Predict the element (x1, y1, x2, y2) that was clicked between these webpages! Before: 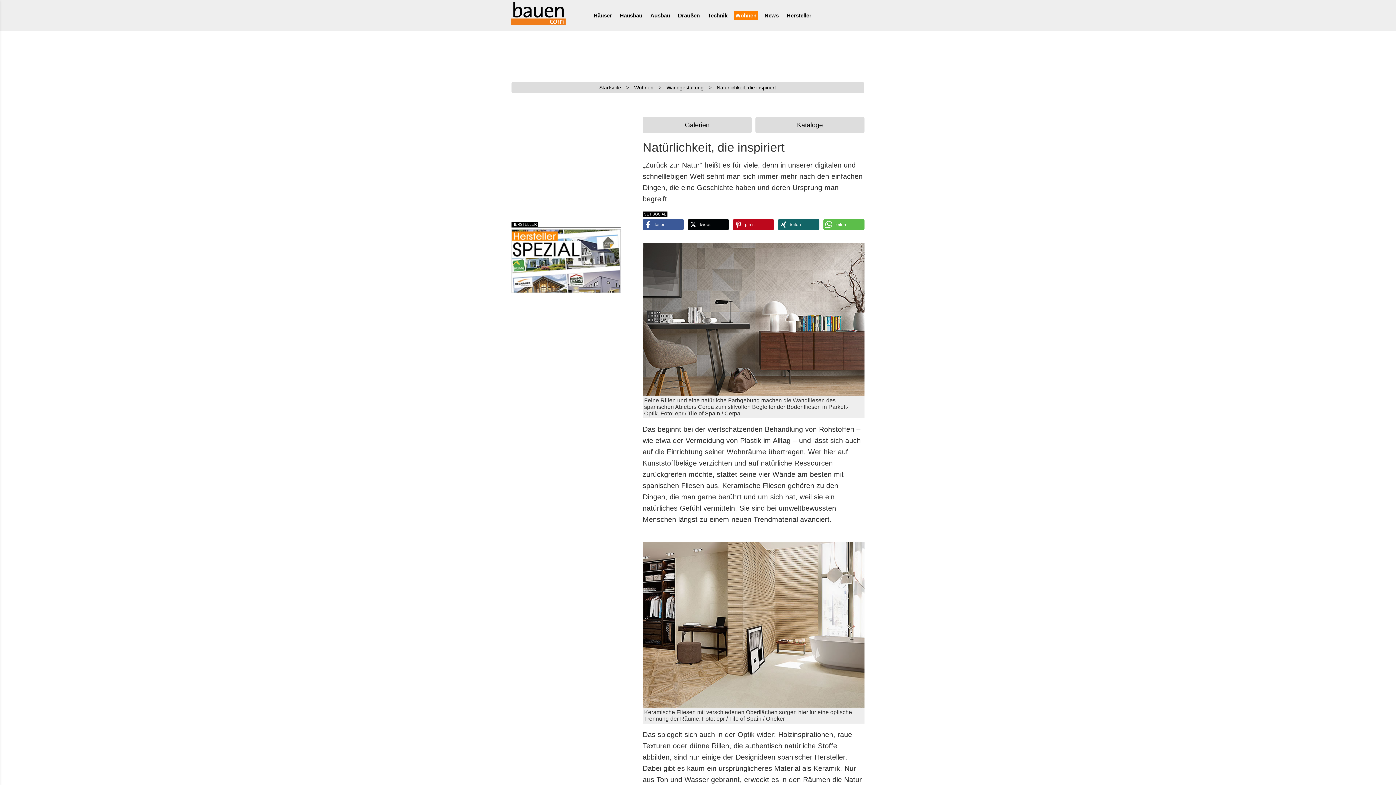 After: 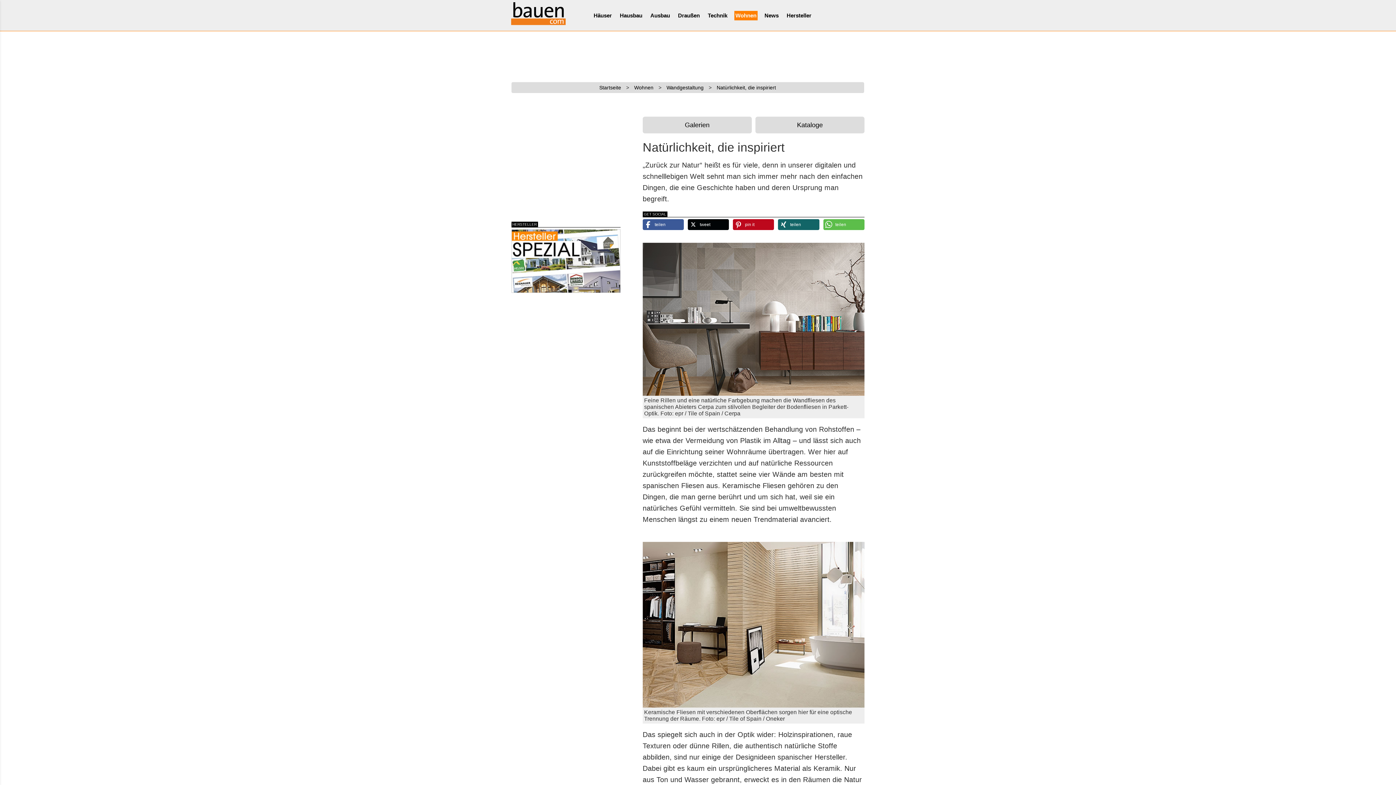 Action: label: Natürlichkeit, die inspiriert bbox: (715, 83, 778, 92)